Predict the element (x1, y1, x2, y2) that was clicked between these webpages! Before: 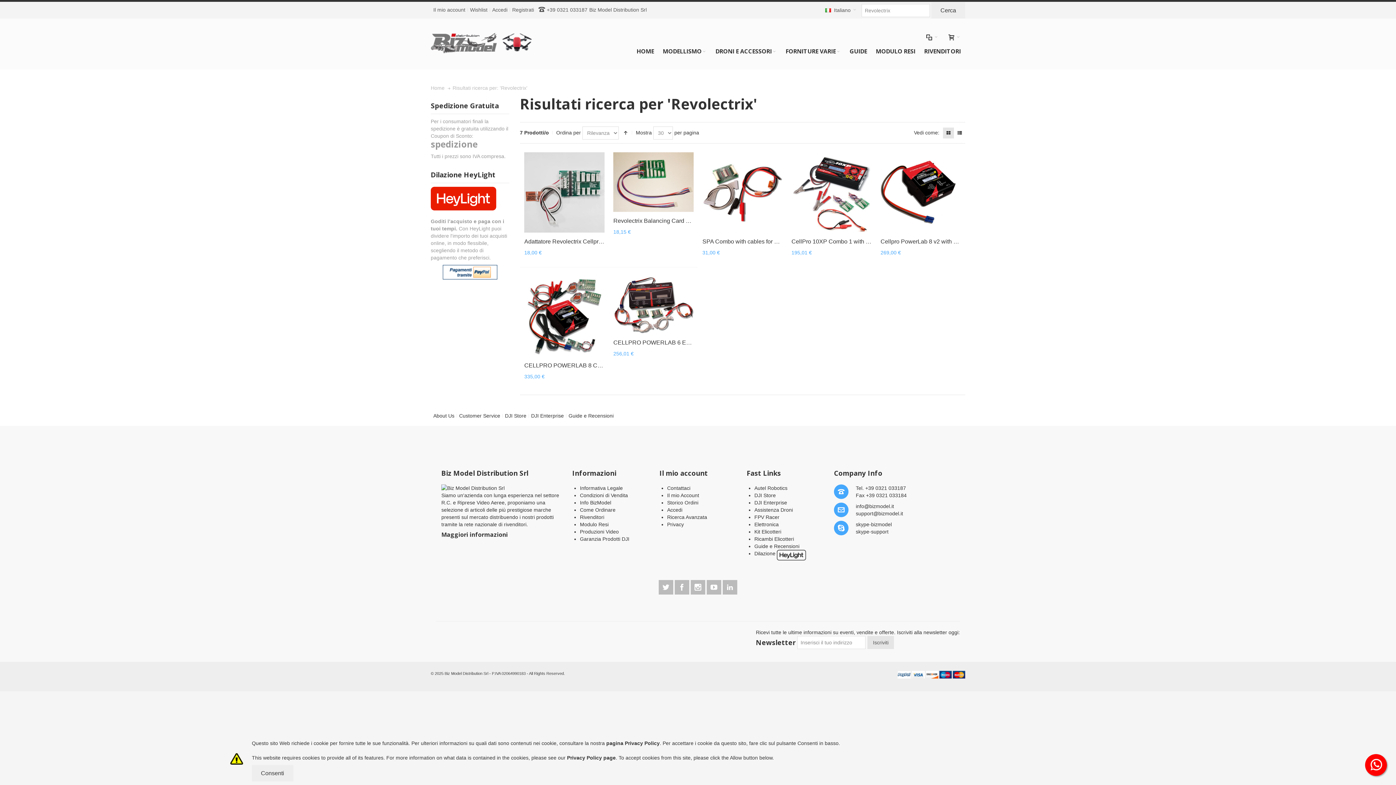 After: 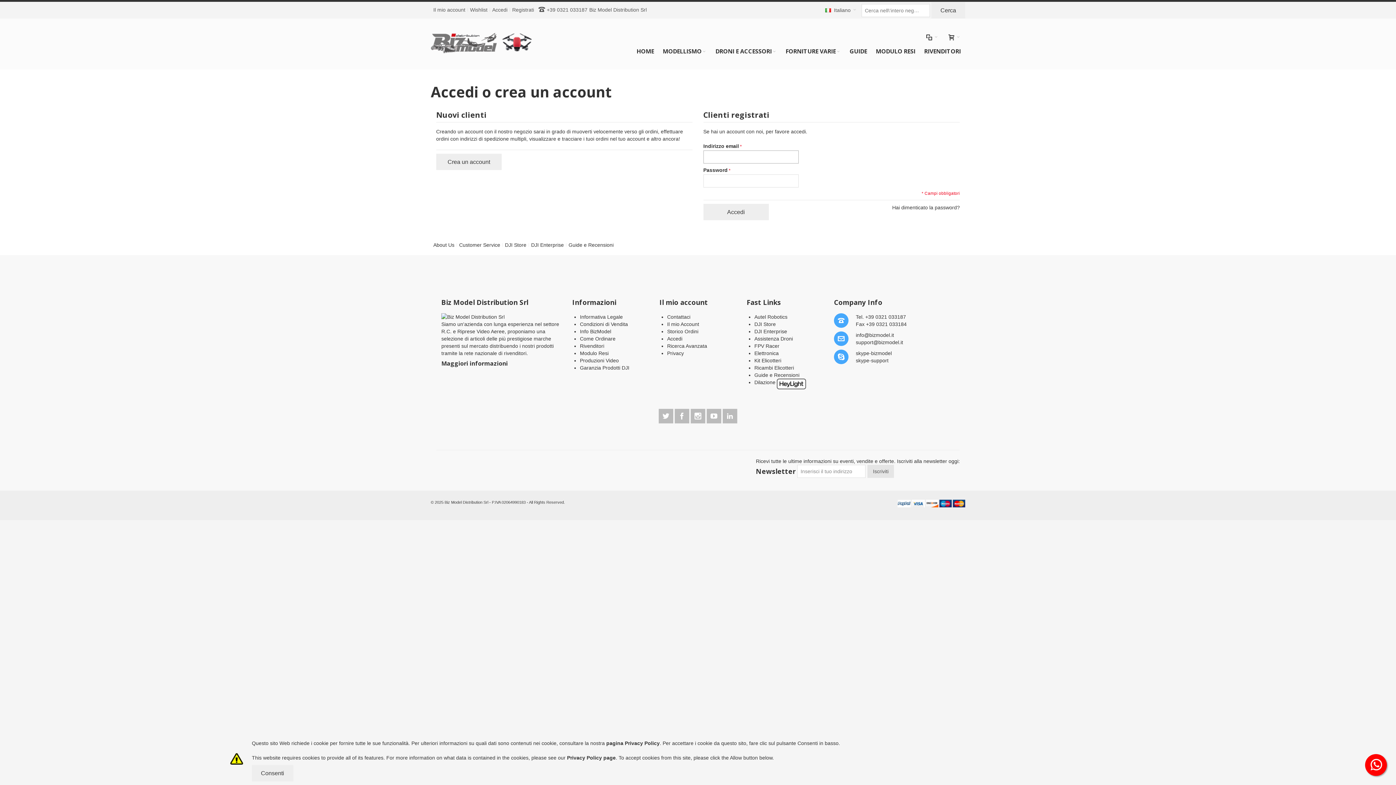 Action: label: Accedi bbox: (667, 507, 682, 512)